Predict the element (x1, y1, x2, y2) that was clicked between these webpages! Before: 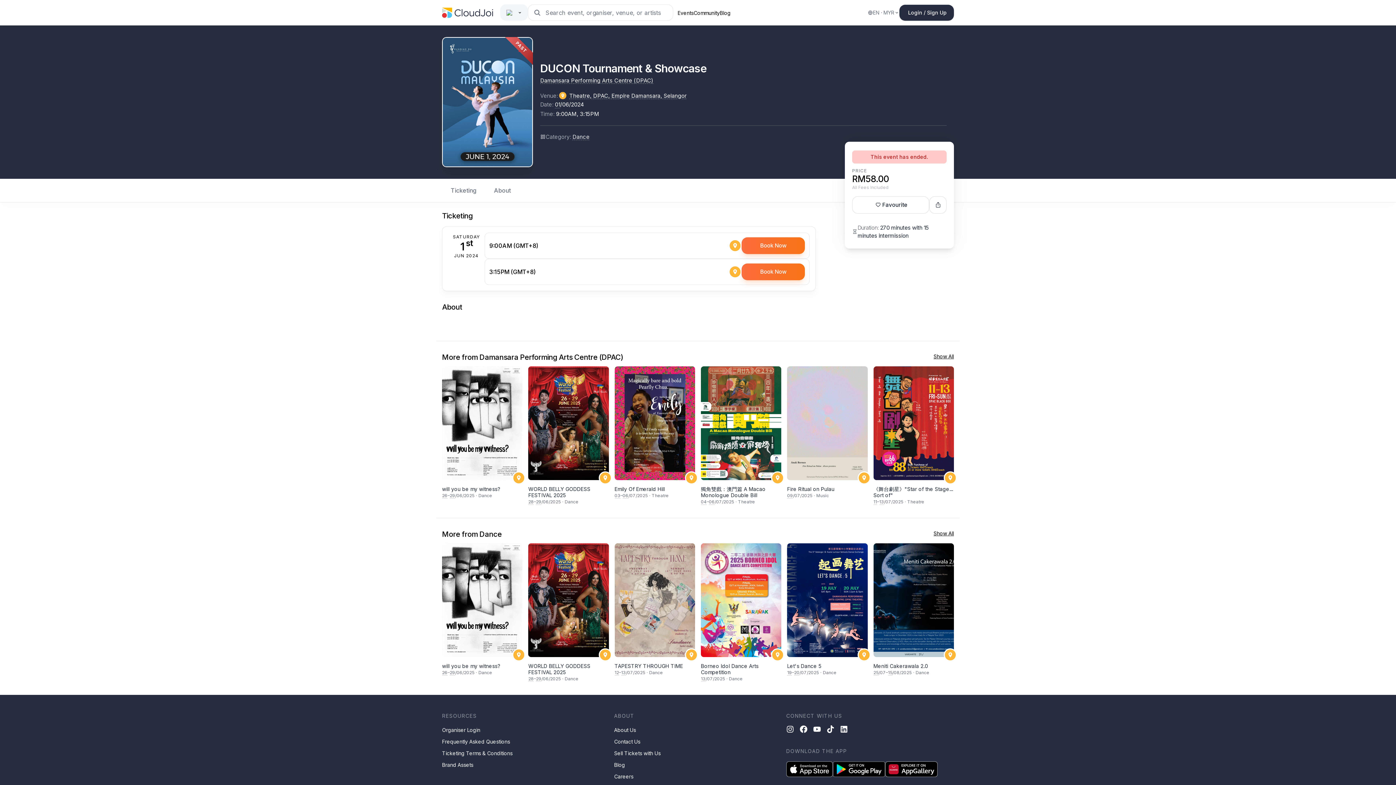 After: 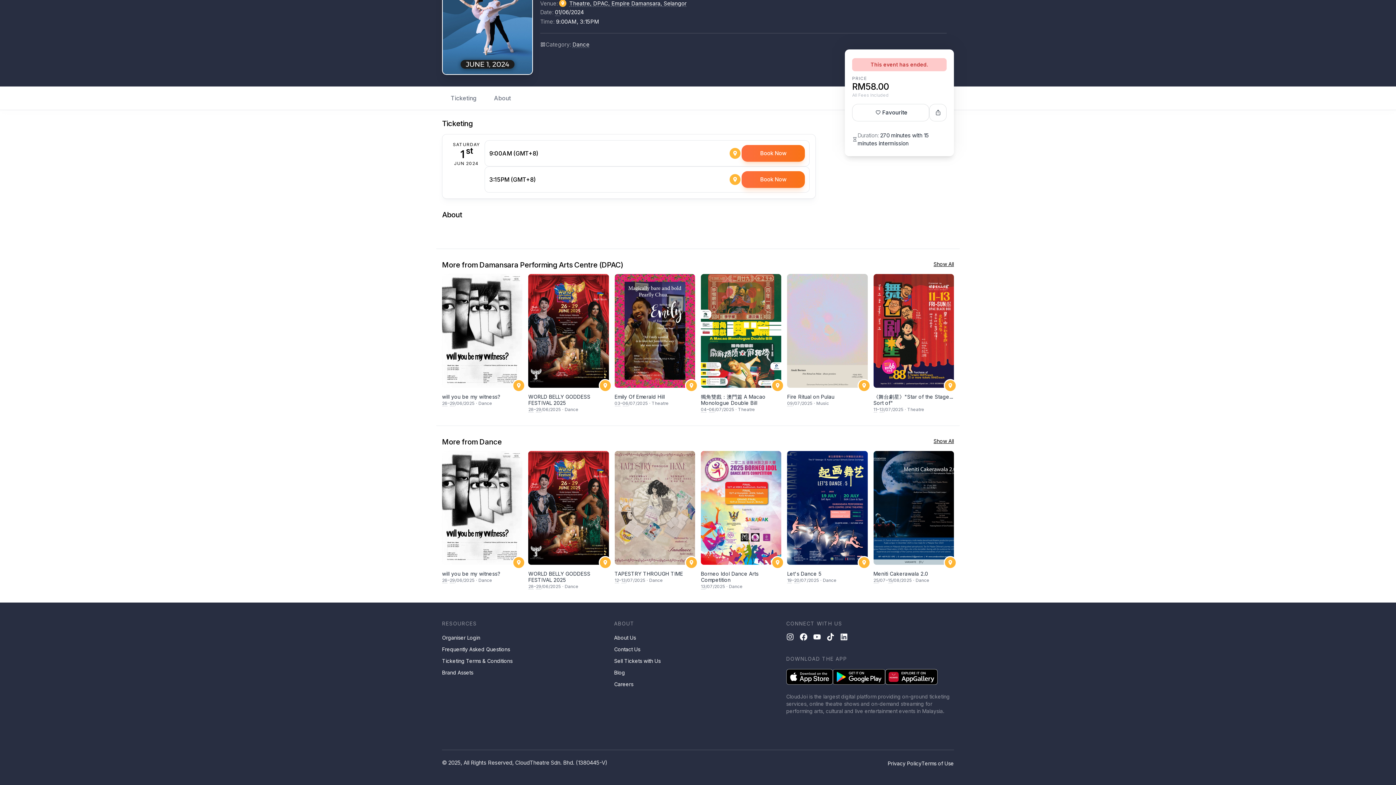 Action: bbox: (485, 178, 519, 202) label: About